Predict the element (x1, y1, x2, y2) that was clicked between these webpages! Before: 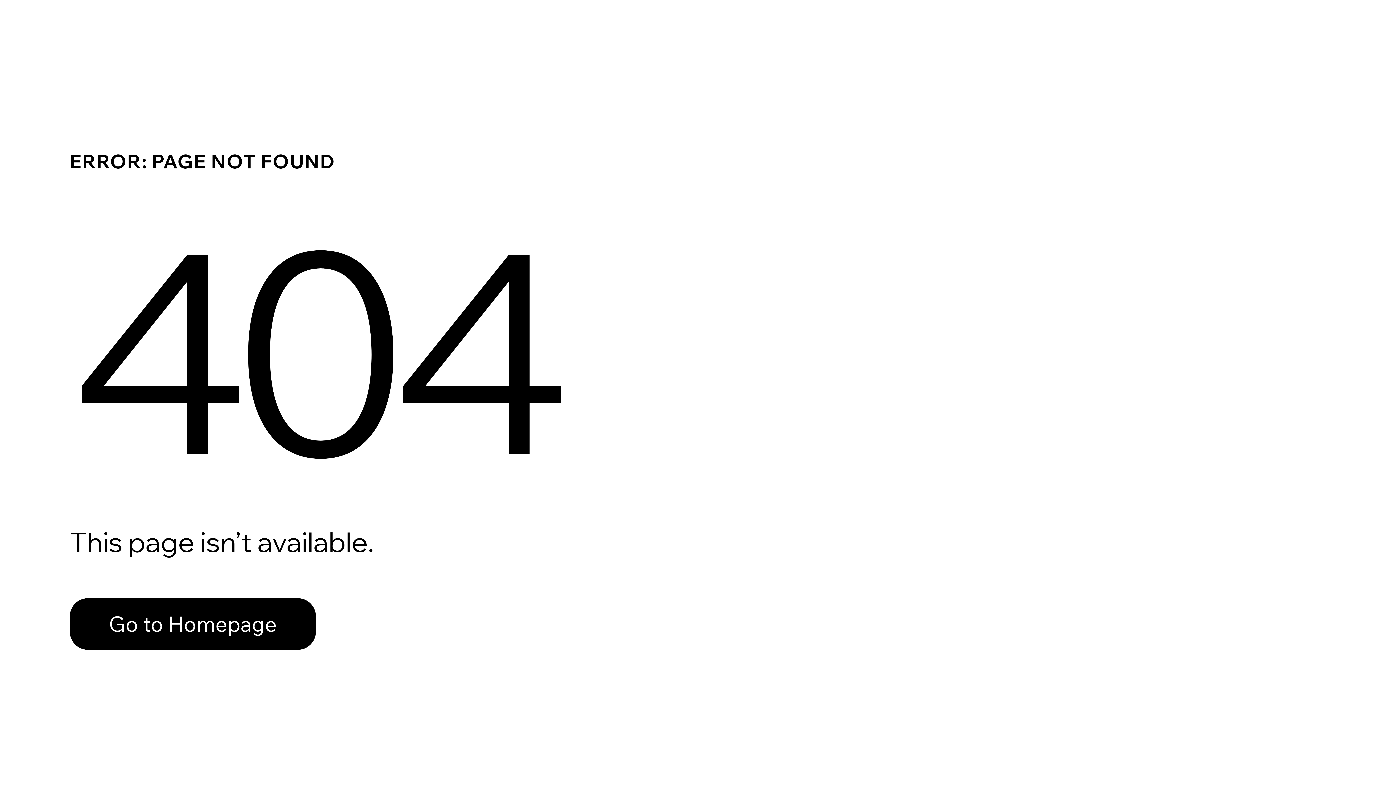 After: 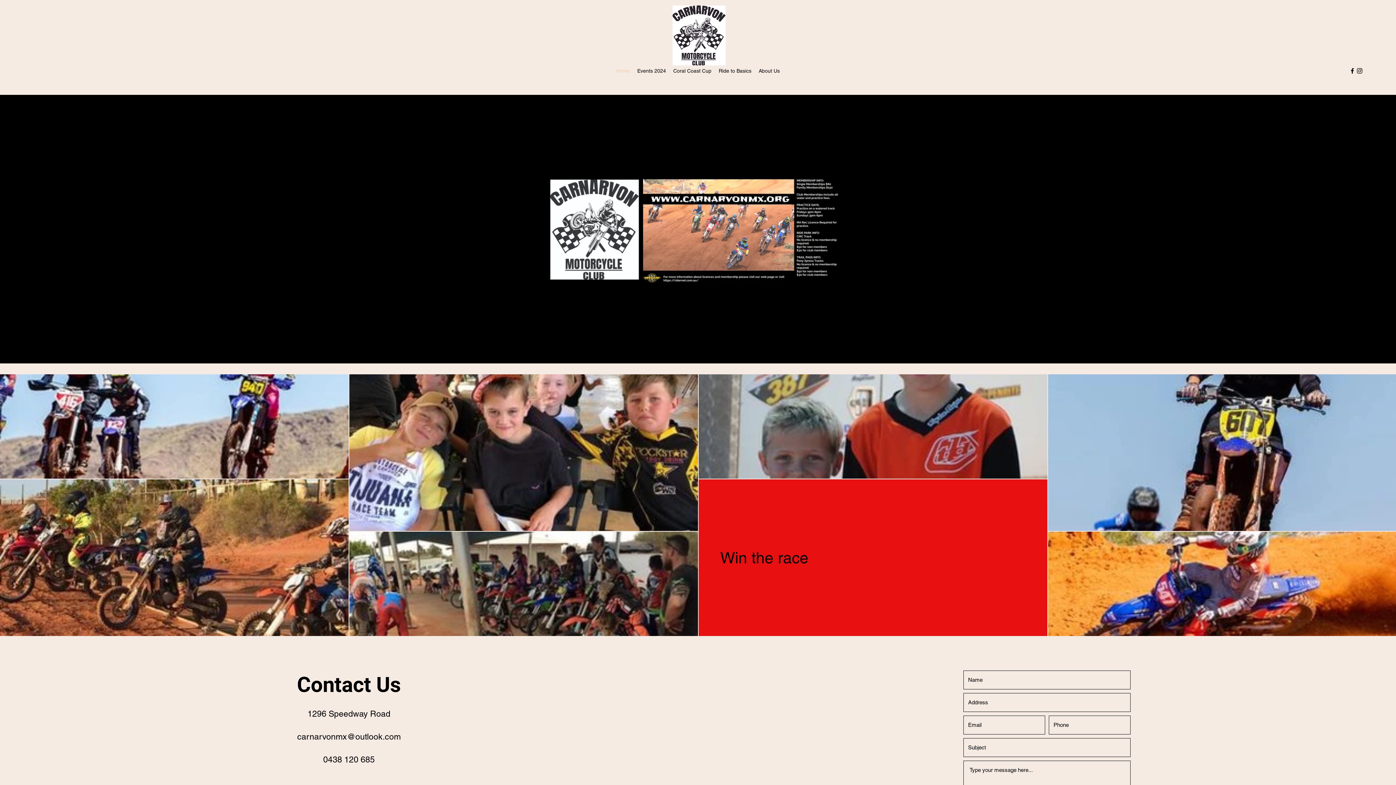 Action: label: Go to Homepage bbox: (69, 598, 316, 650)